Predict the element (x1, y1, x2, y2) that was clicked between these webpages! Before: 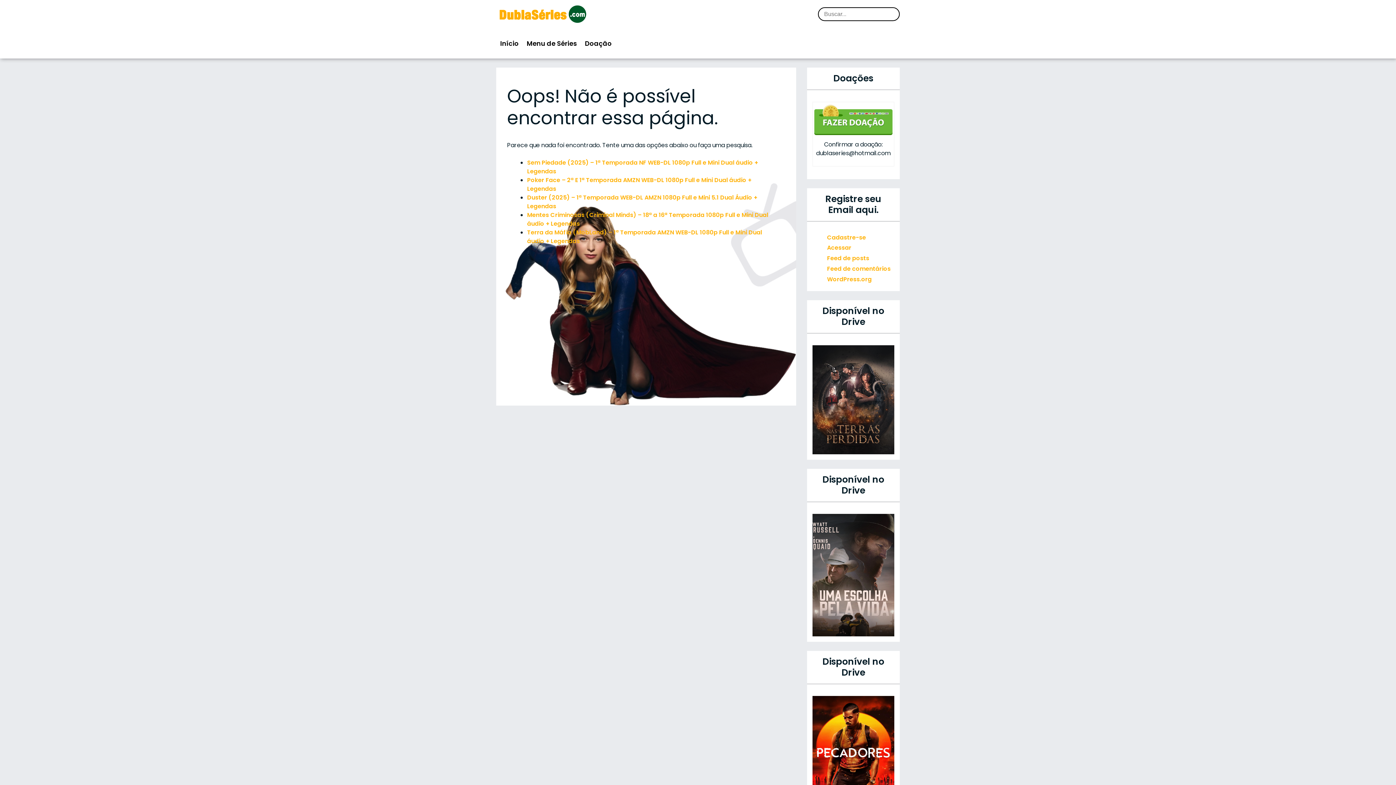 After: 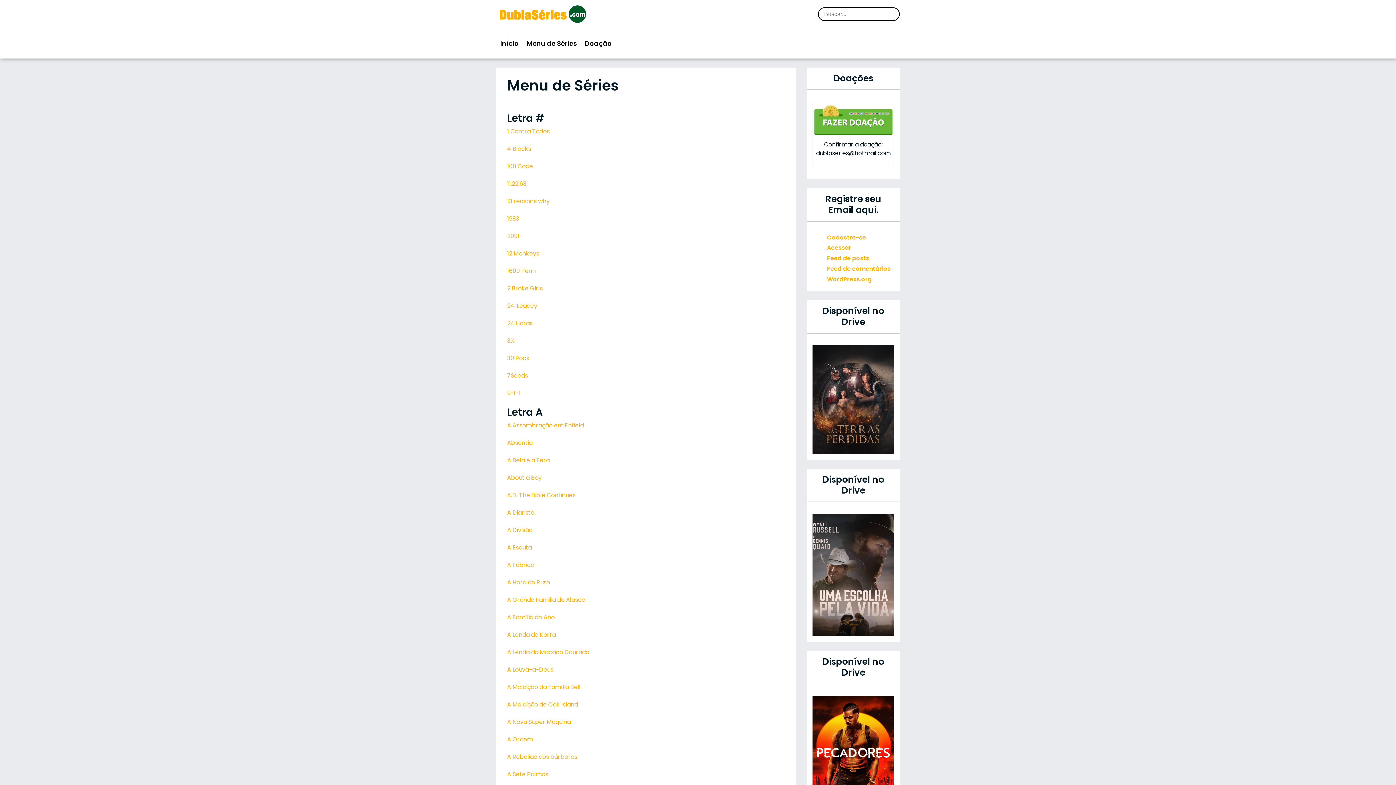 Action: label: Menu de Séries bbox: (522, 28, 581, 58)